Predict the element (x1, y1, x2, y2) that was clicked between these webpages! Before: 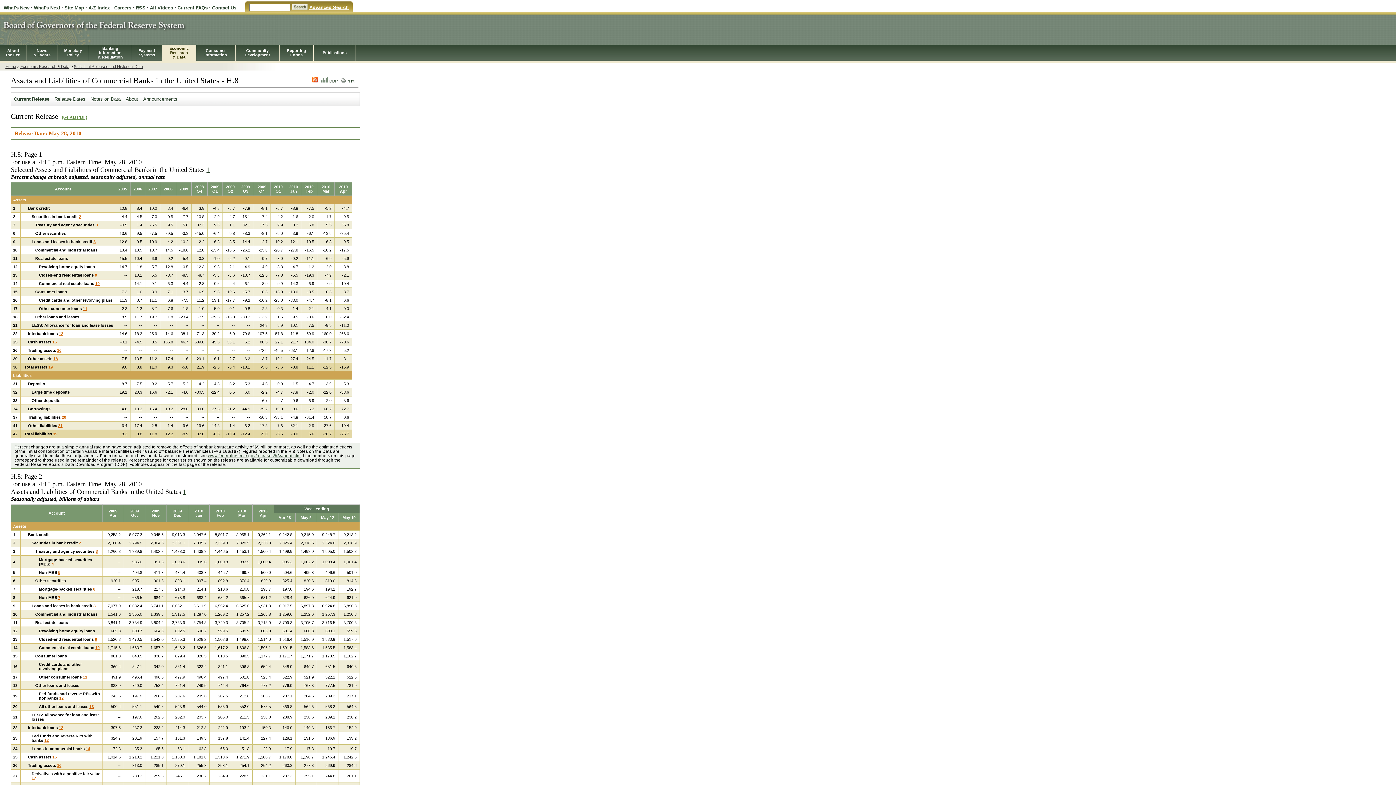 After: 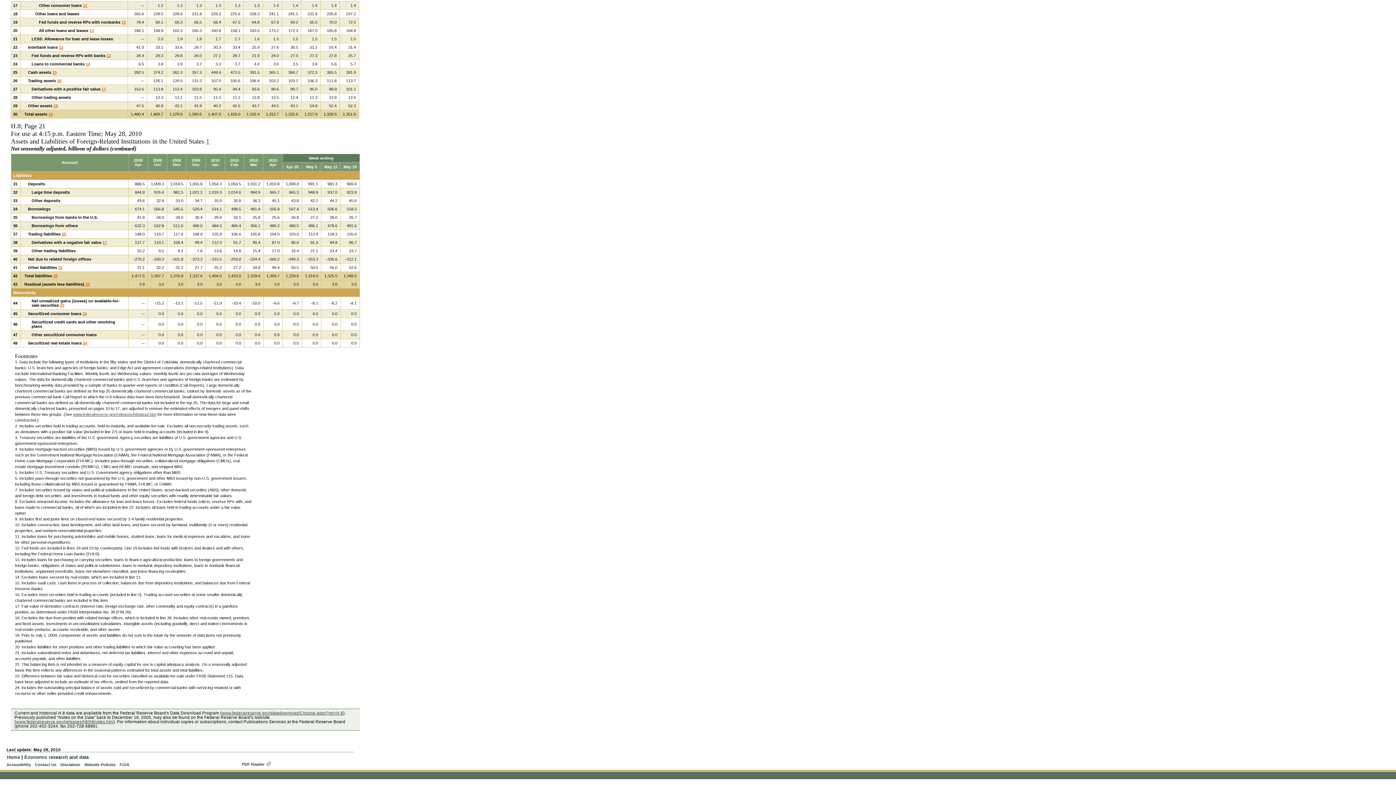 Action: label: 8 bbox: (93, 603, 95, 608)